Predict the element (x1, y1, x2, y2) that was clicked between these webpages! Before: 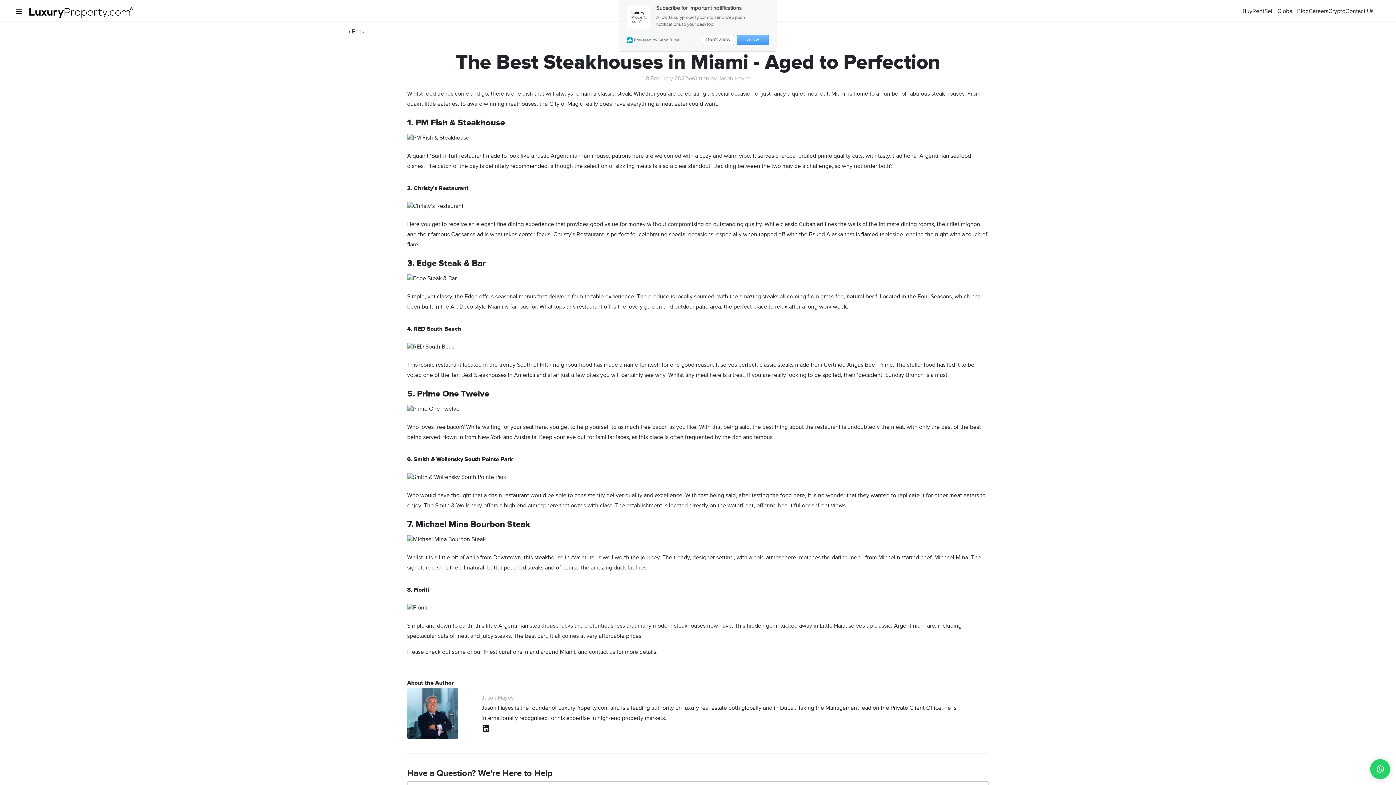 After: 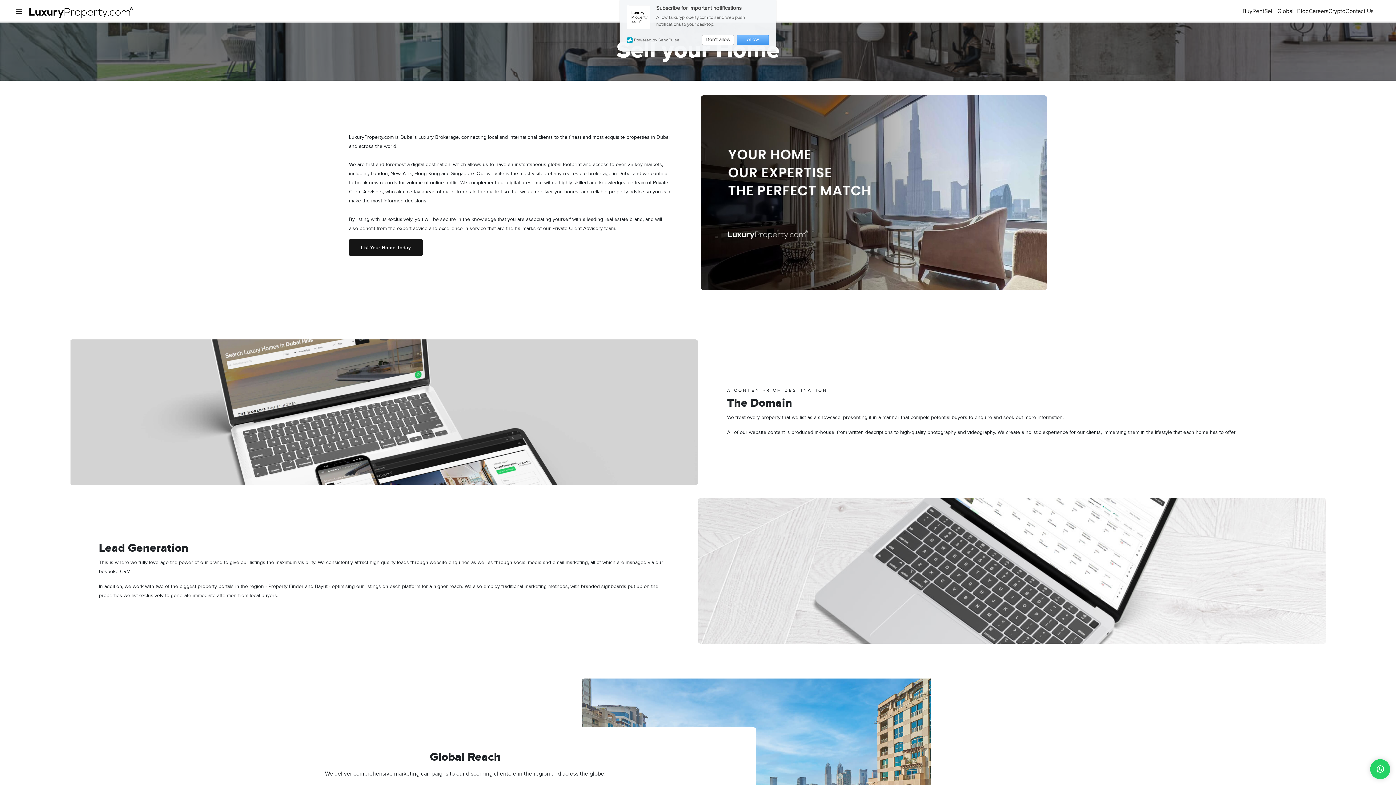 Action: label: Sell bbox: (1264, 7, 1274, 16)